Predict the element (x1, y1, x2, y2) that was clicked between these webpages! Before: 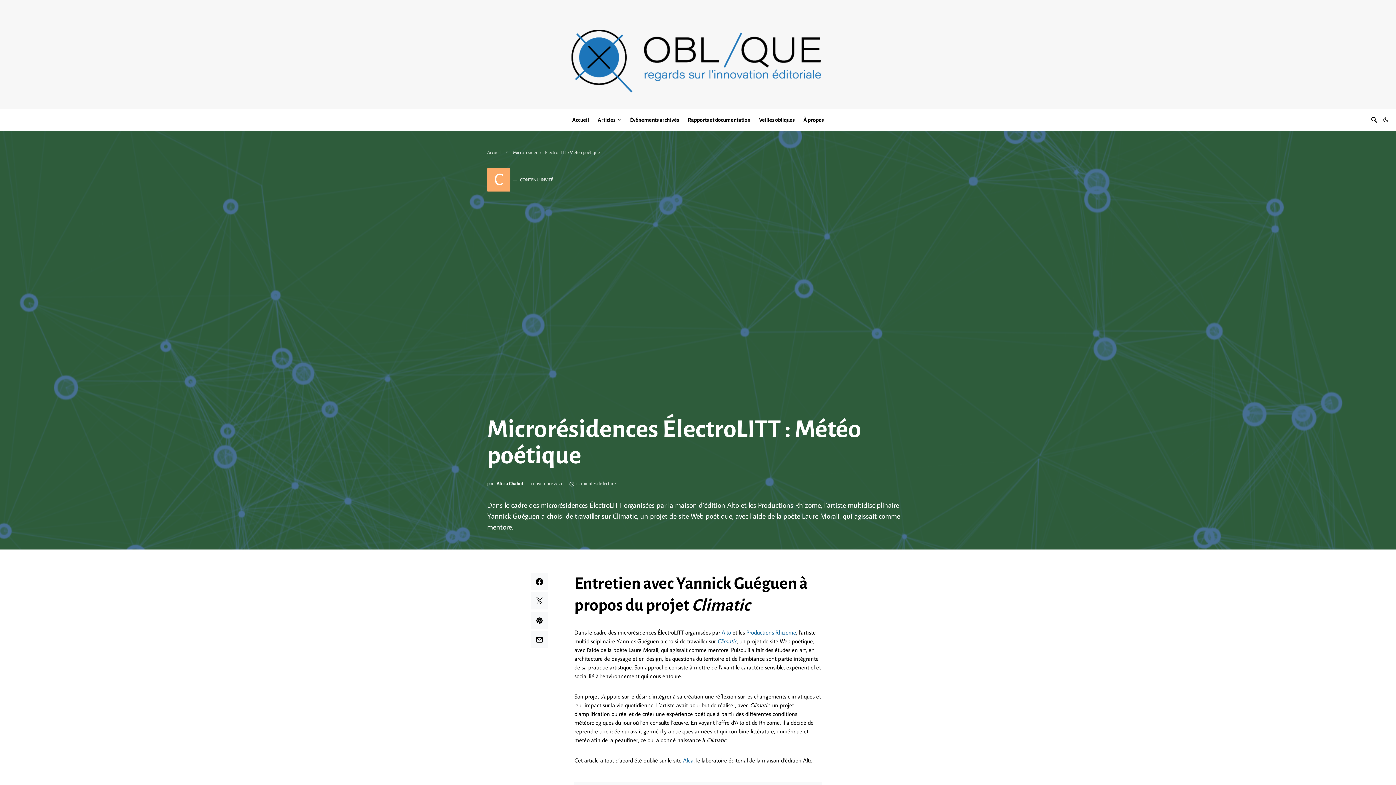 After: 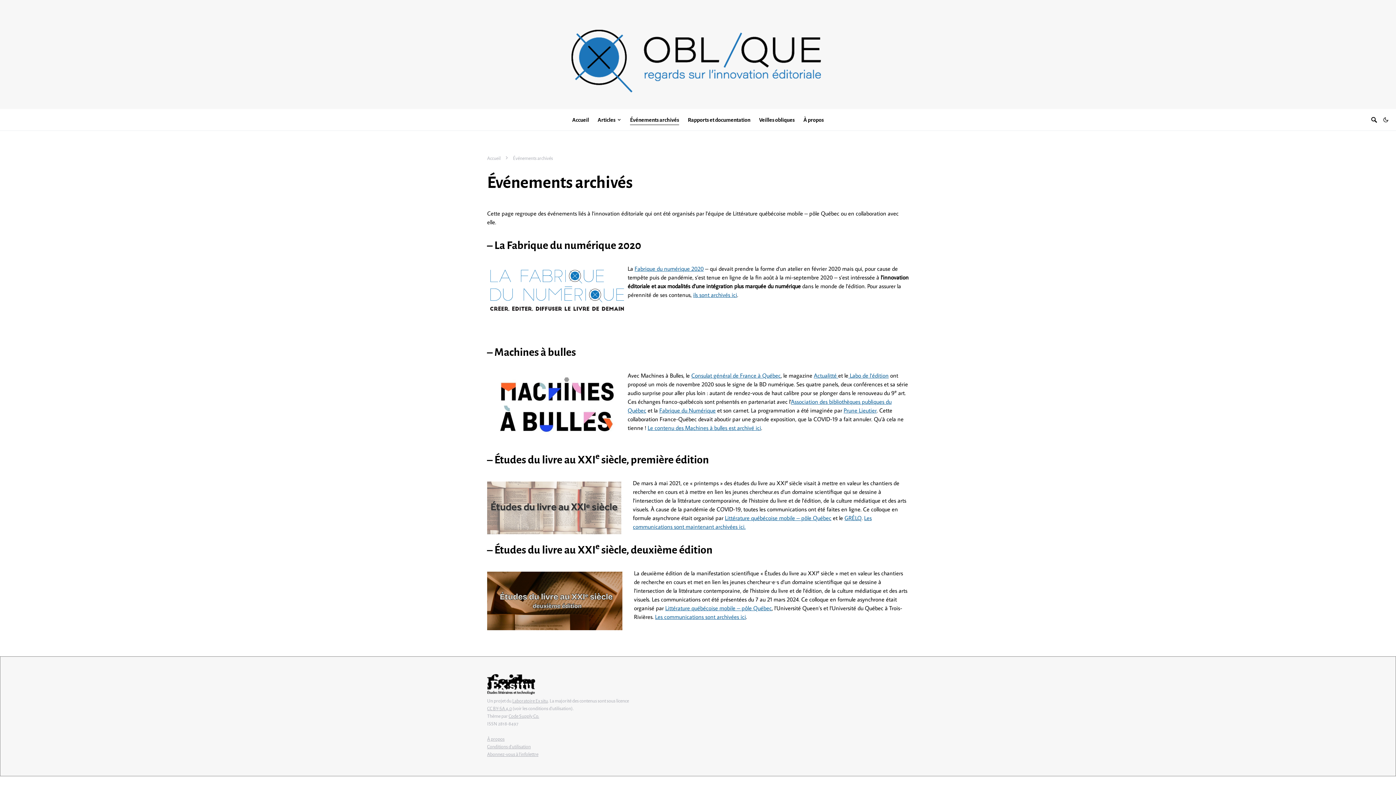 Action: label: Événements archivés bbox: (625, 108, 683, 130)